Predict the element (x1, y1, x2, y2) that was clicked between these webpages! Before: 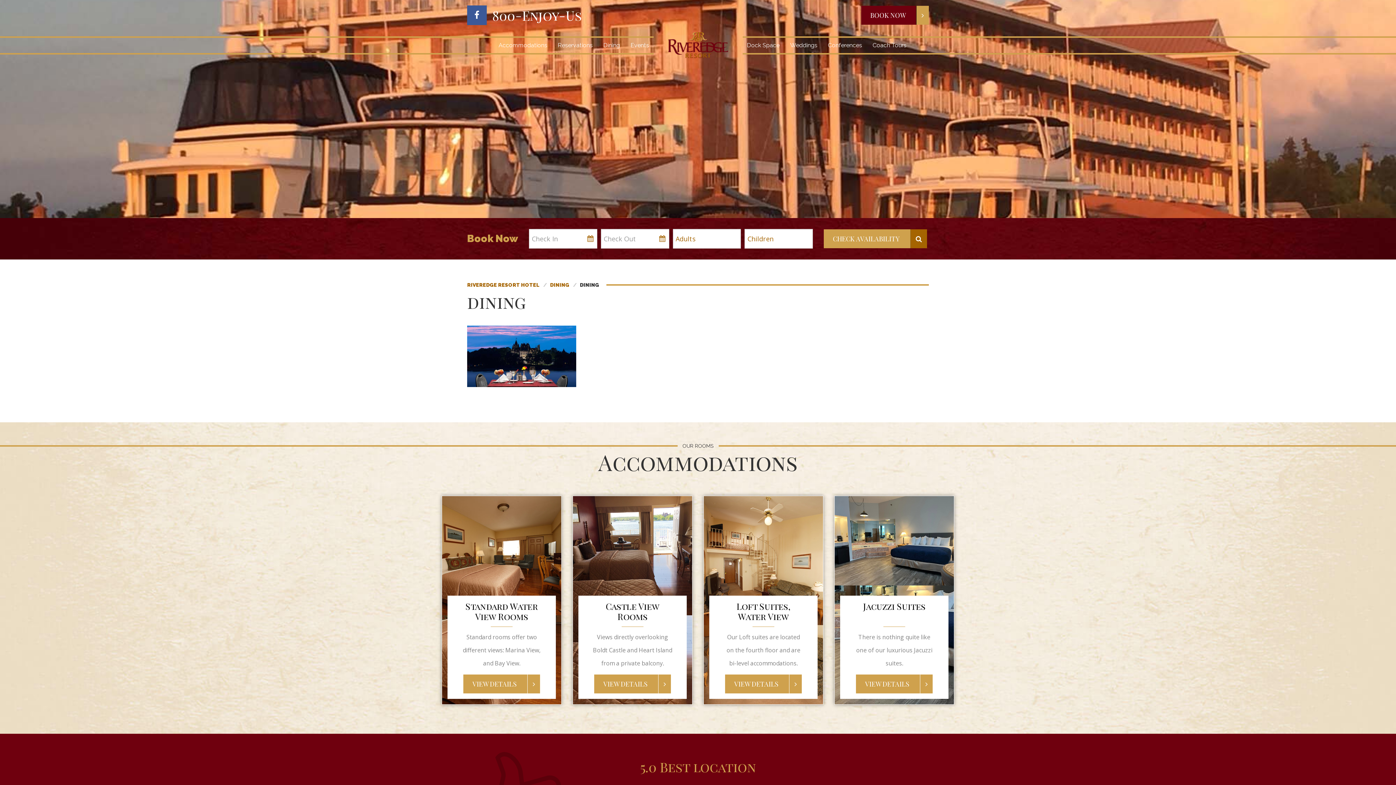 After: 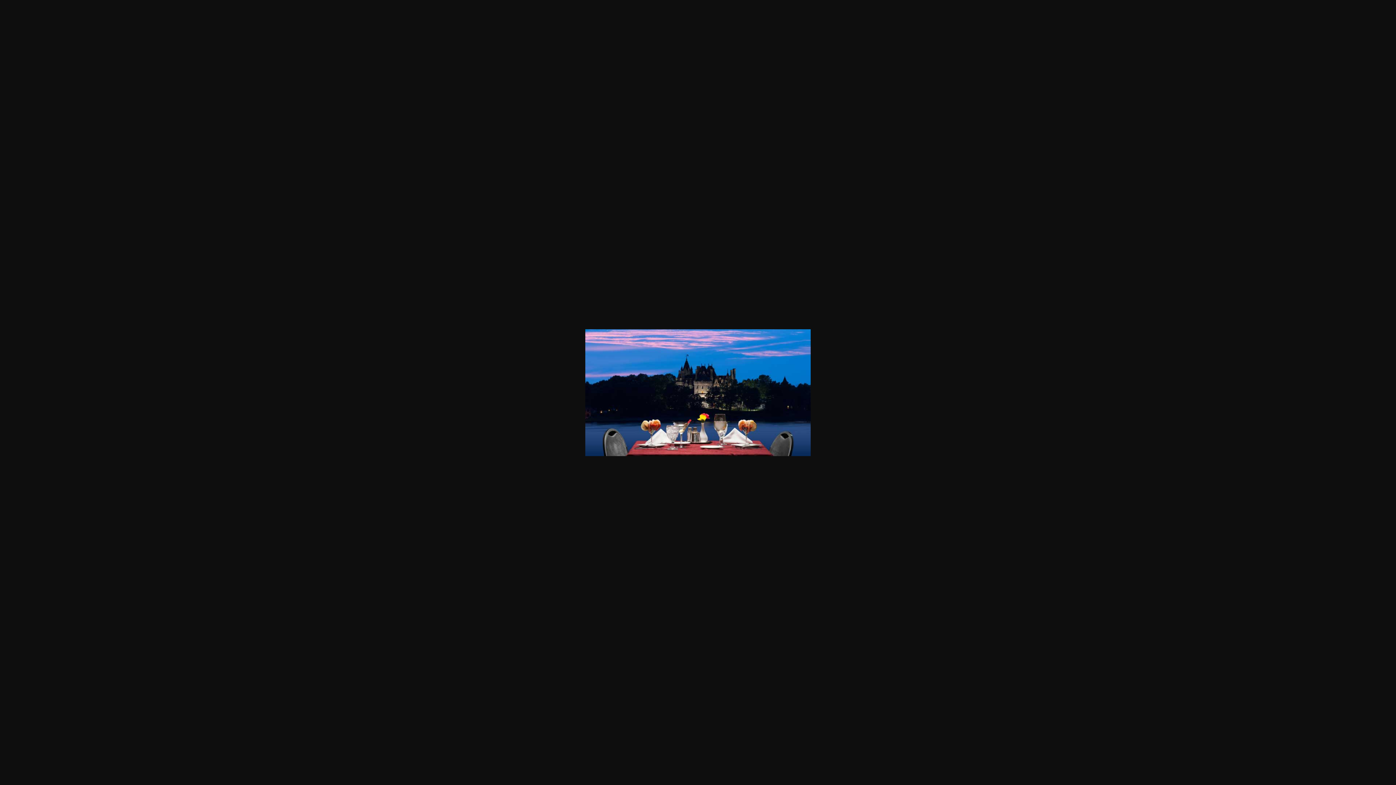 Action: bbox: (467, 356, 576, 365)